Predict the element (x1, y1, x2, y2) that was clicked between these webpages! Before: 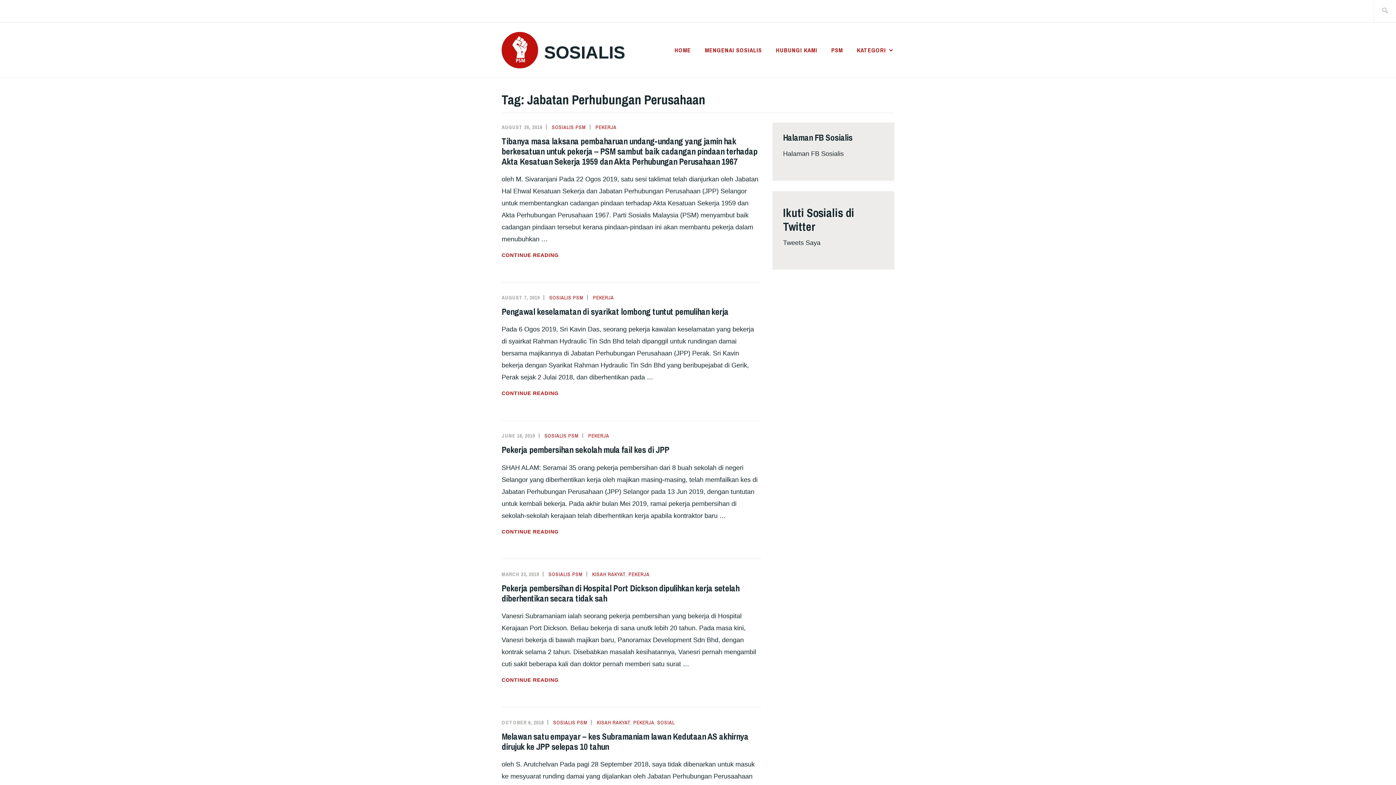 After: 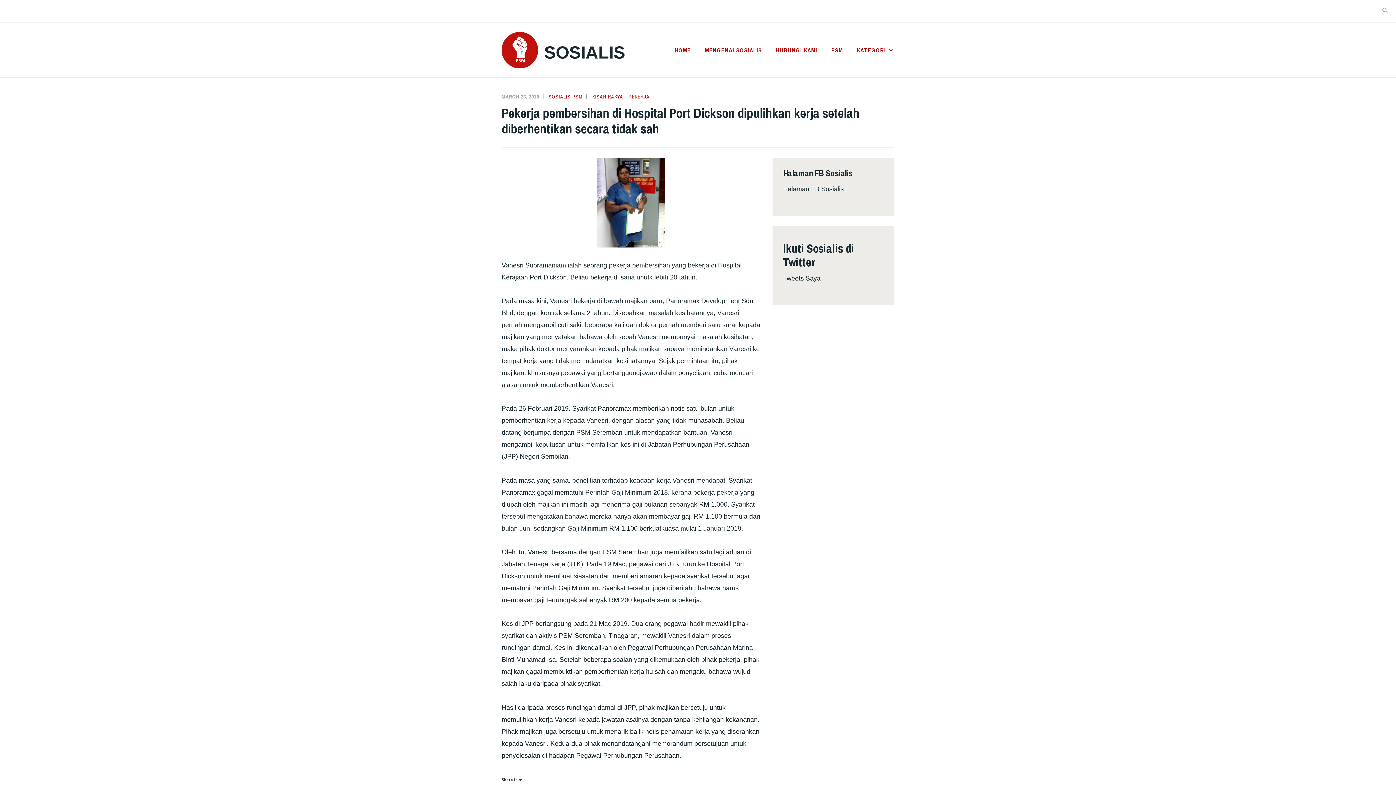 Action: bbox: (501, 582, 739, 604) label: Pekerja pembersihan di Hospital Port Dickson dipulihkan kerja setelah diberhentikan secara tidak sah